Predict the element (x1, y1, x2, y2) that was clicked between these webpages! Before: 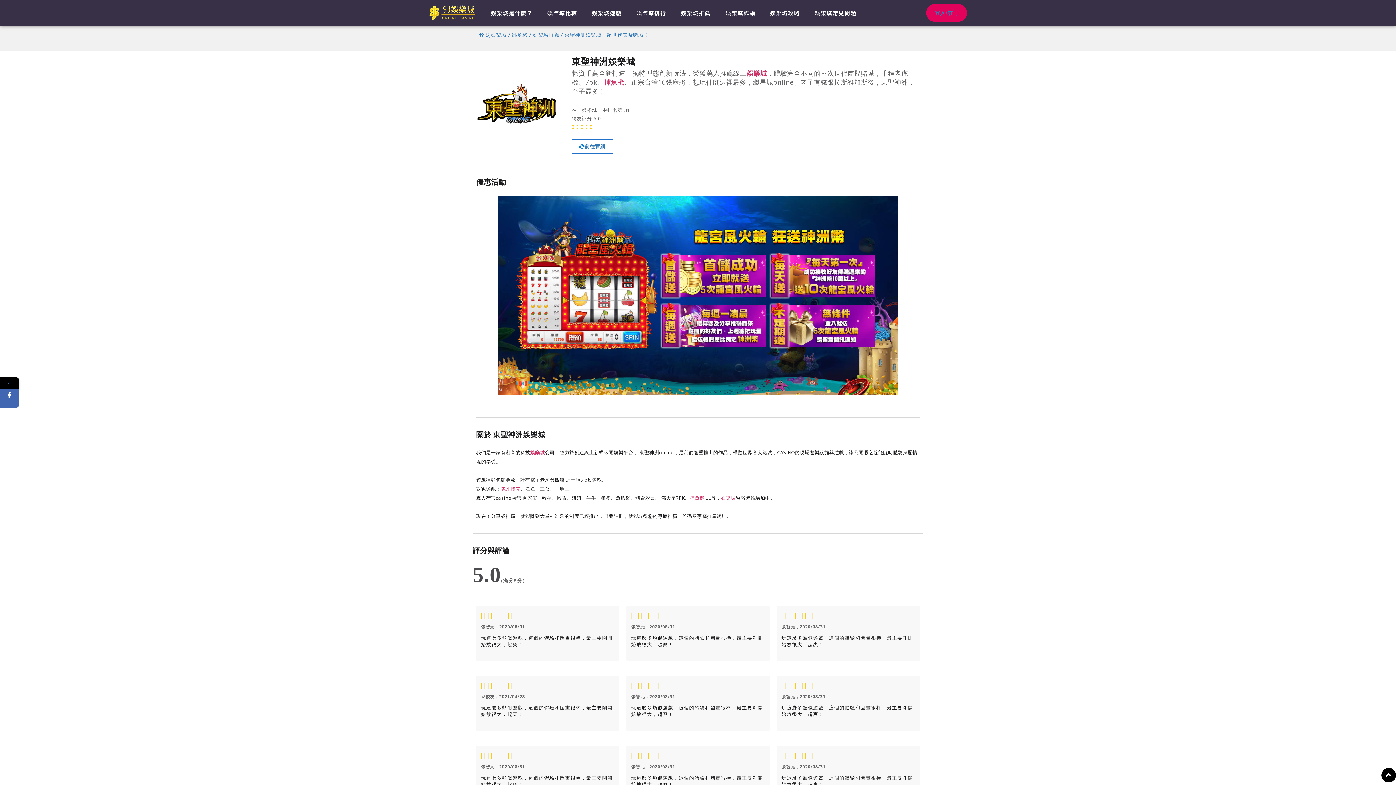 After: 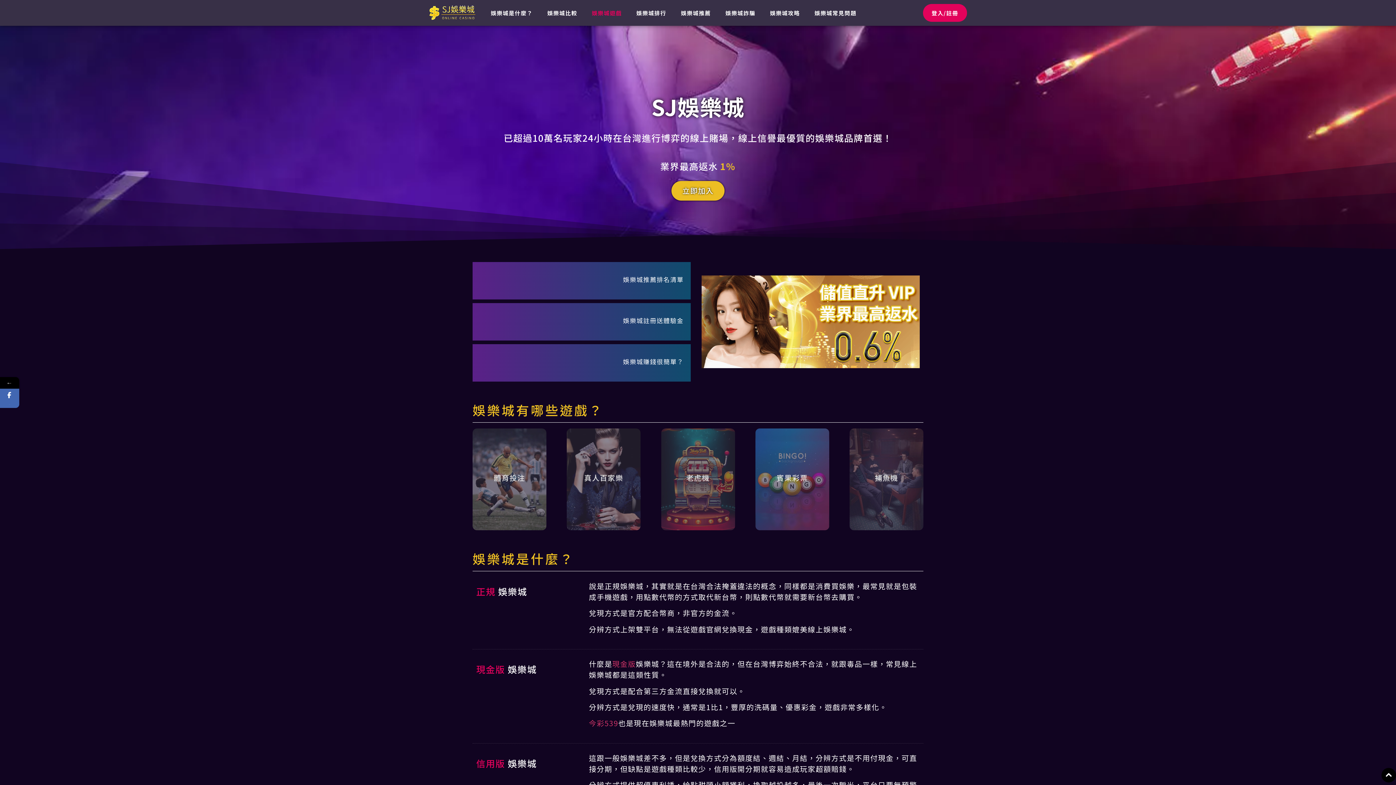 Action: bbox: (721, 494, 736, 501) label: 娛樂城